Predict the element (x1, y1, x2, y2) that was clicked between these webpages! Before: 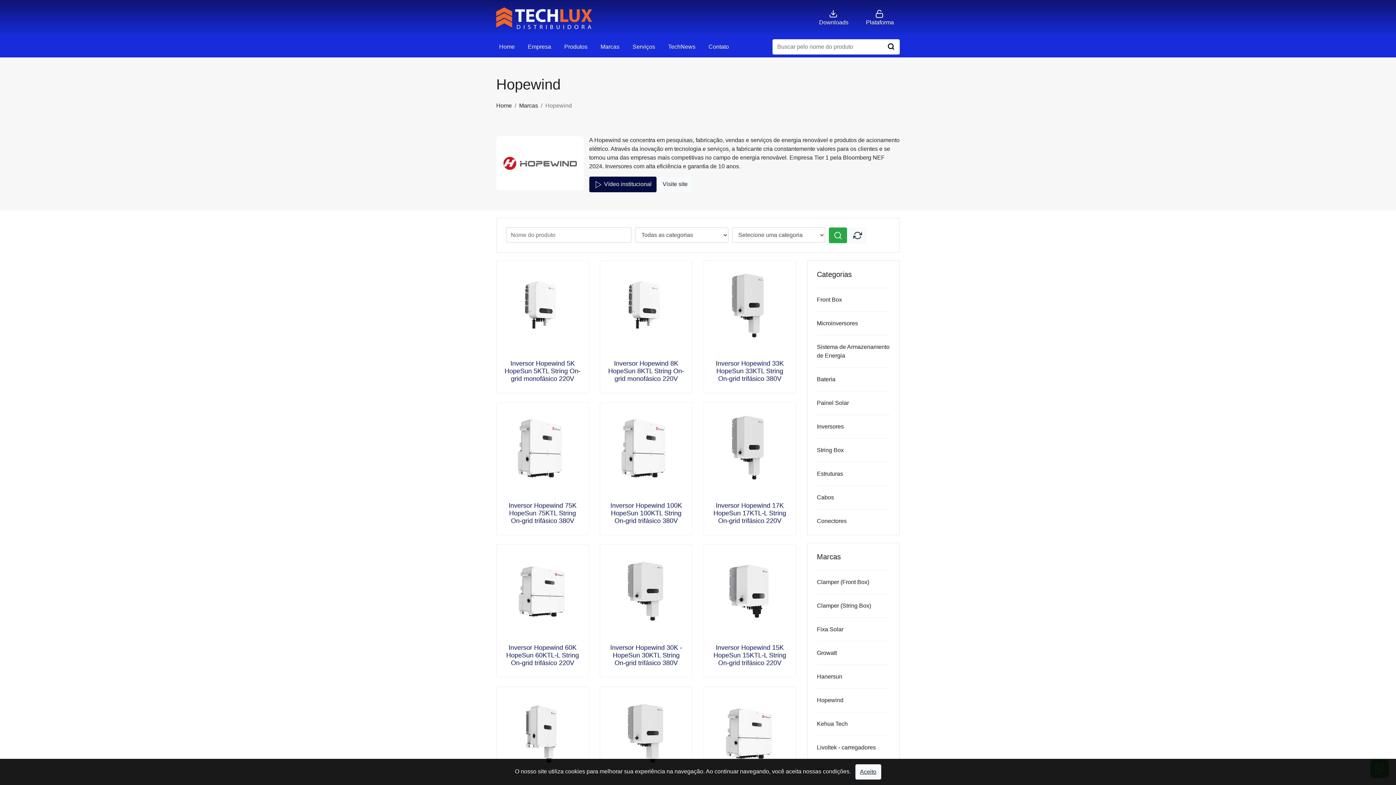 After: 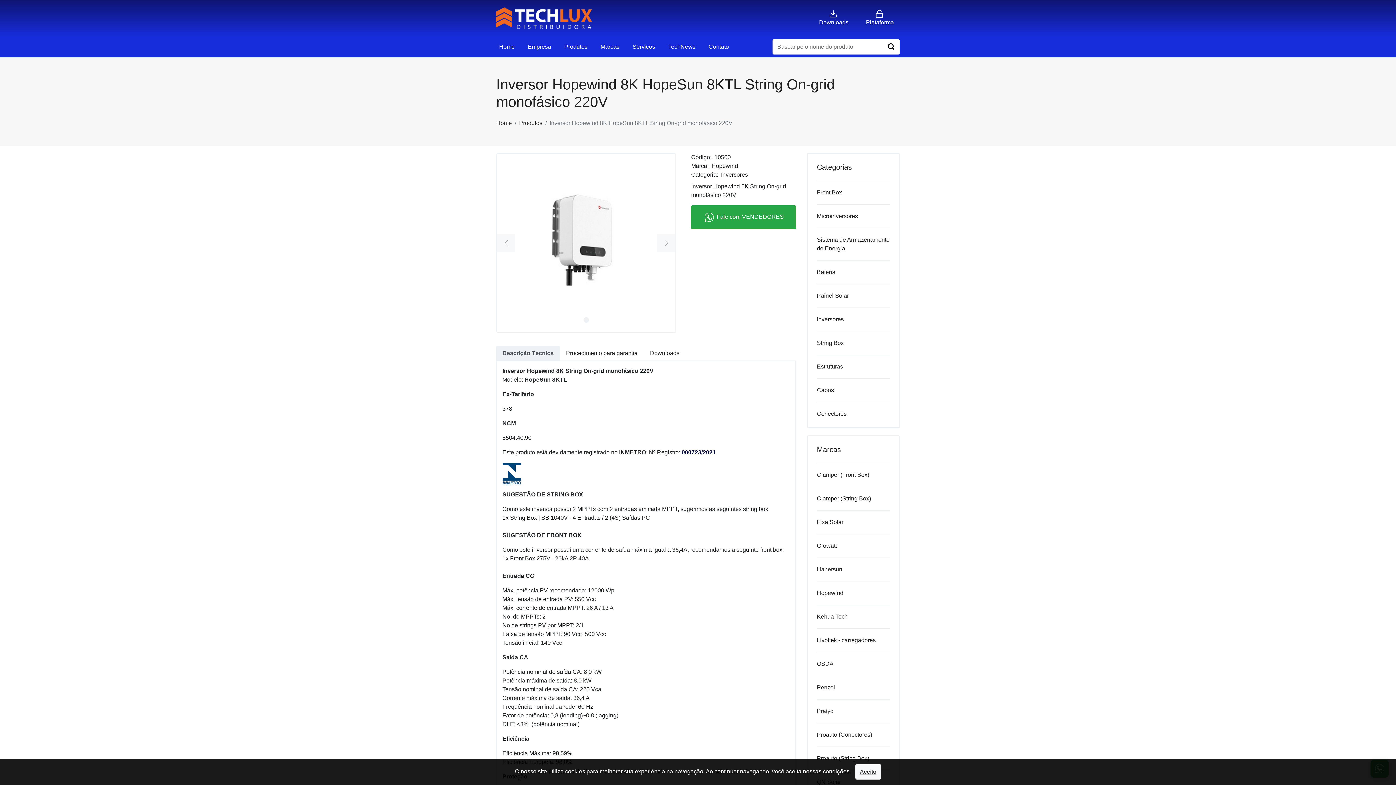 Action: bbox: (607, 359, 685, 382) label: Inversor Hopewind 8K HopeSun 8KTL String On-grid monofásico 220V